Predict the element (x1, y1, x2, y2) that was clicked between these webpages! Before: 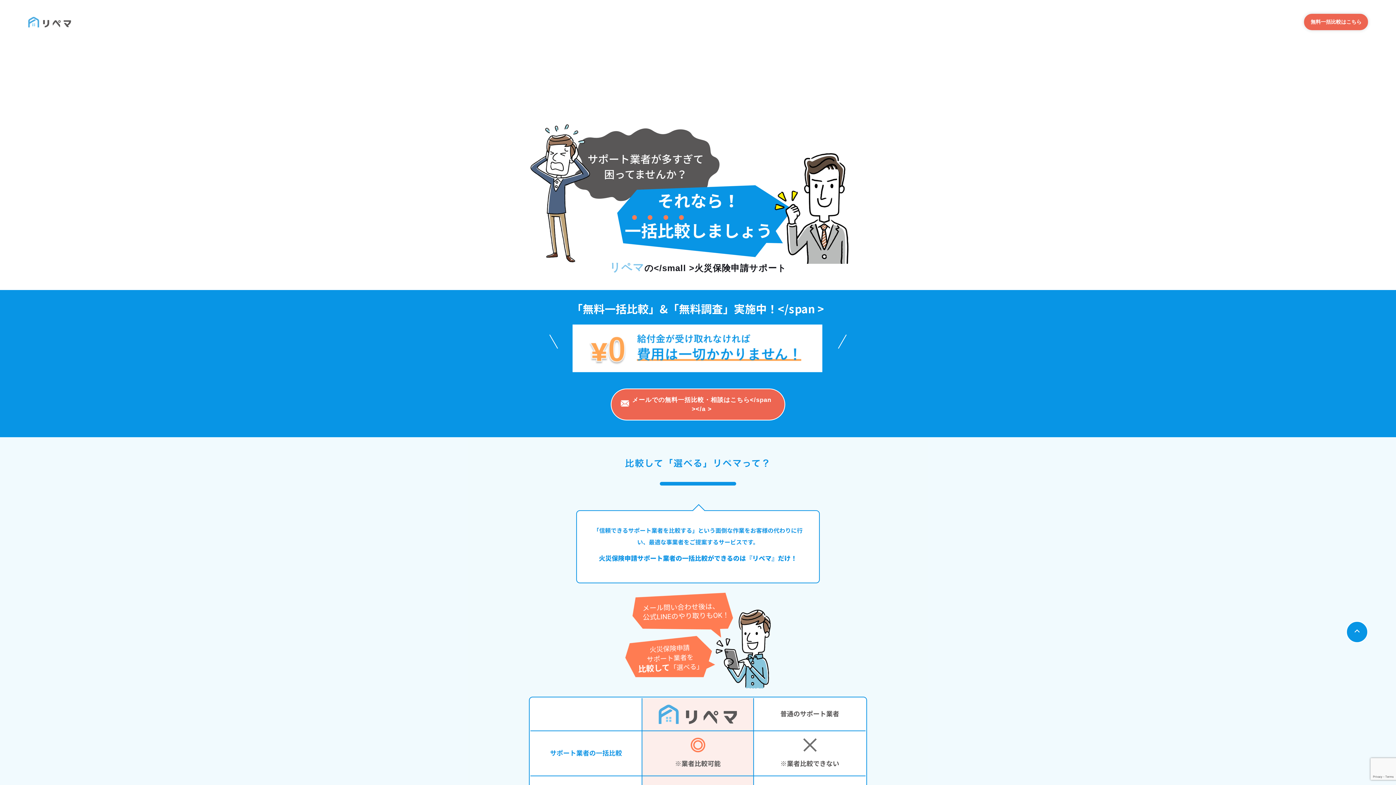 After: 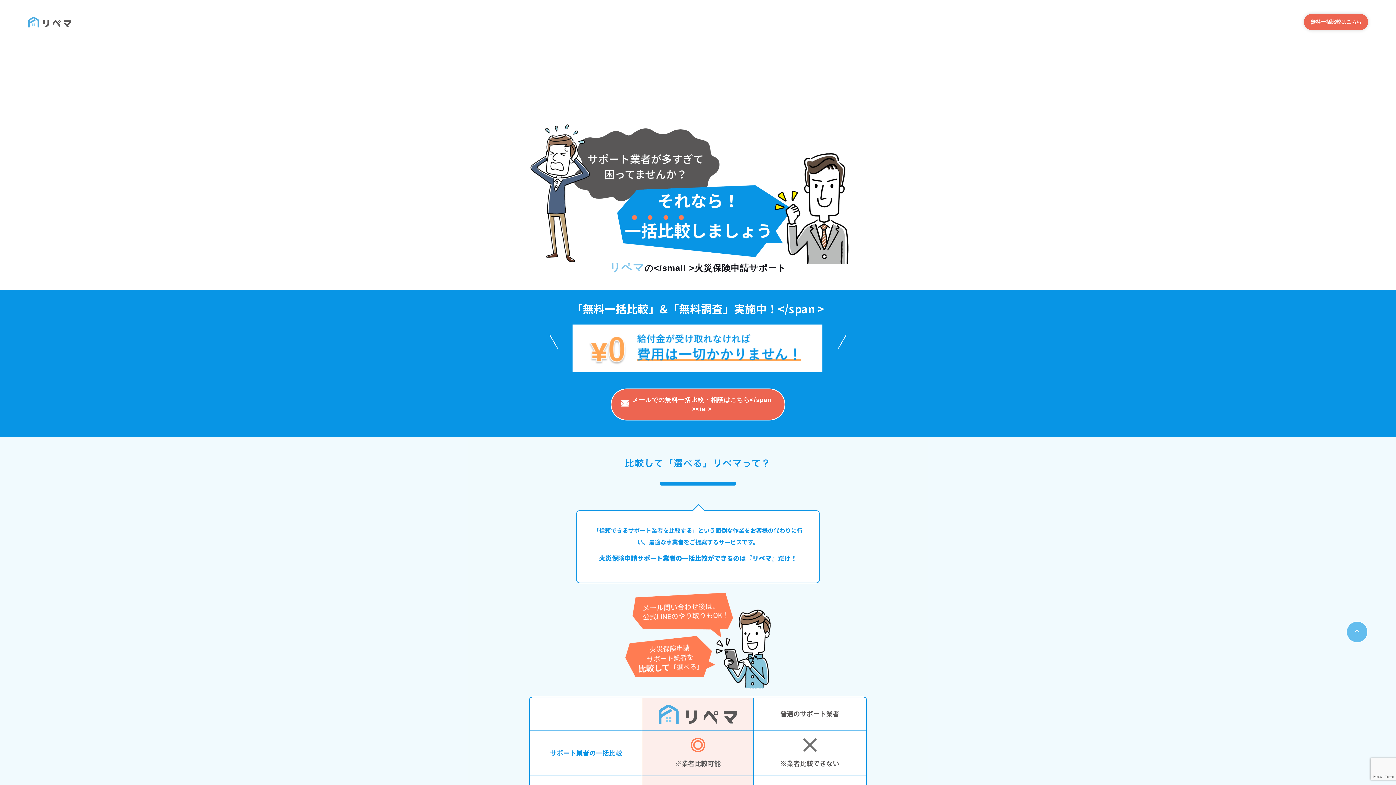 Action: bbox: (1346, 621, 1368, 643)